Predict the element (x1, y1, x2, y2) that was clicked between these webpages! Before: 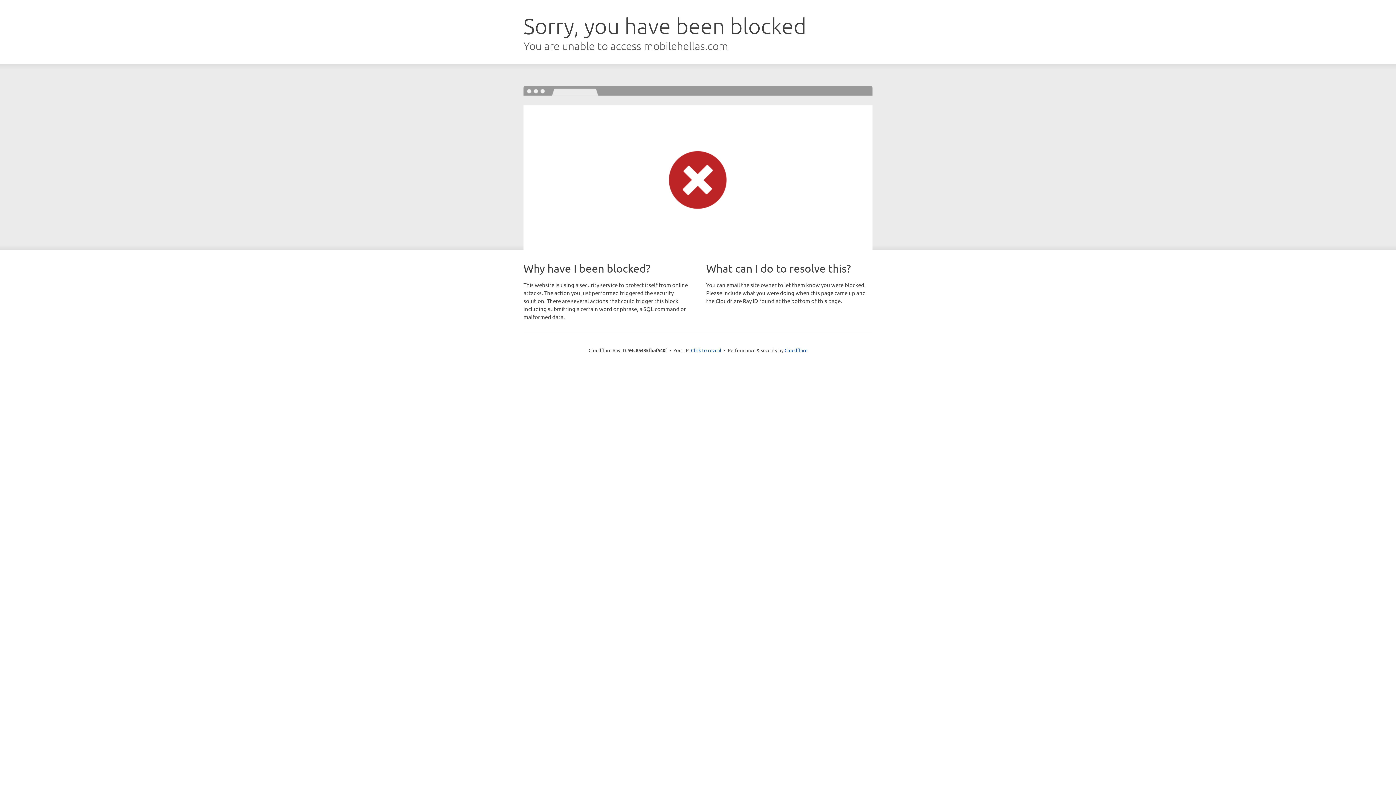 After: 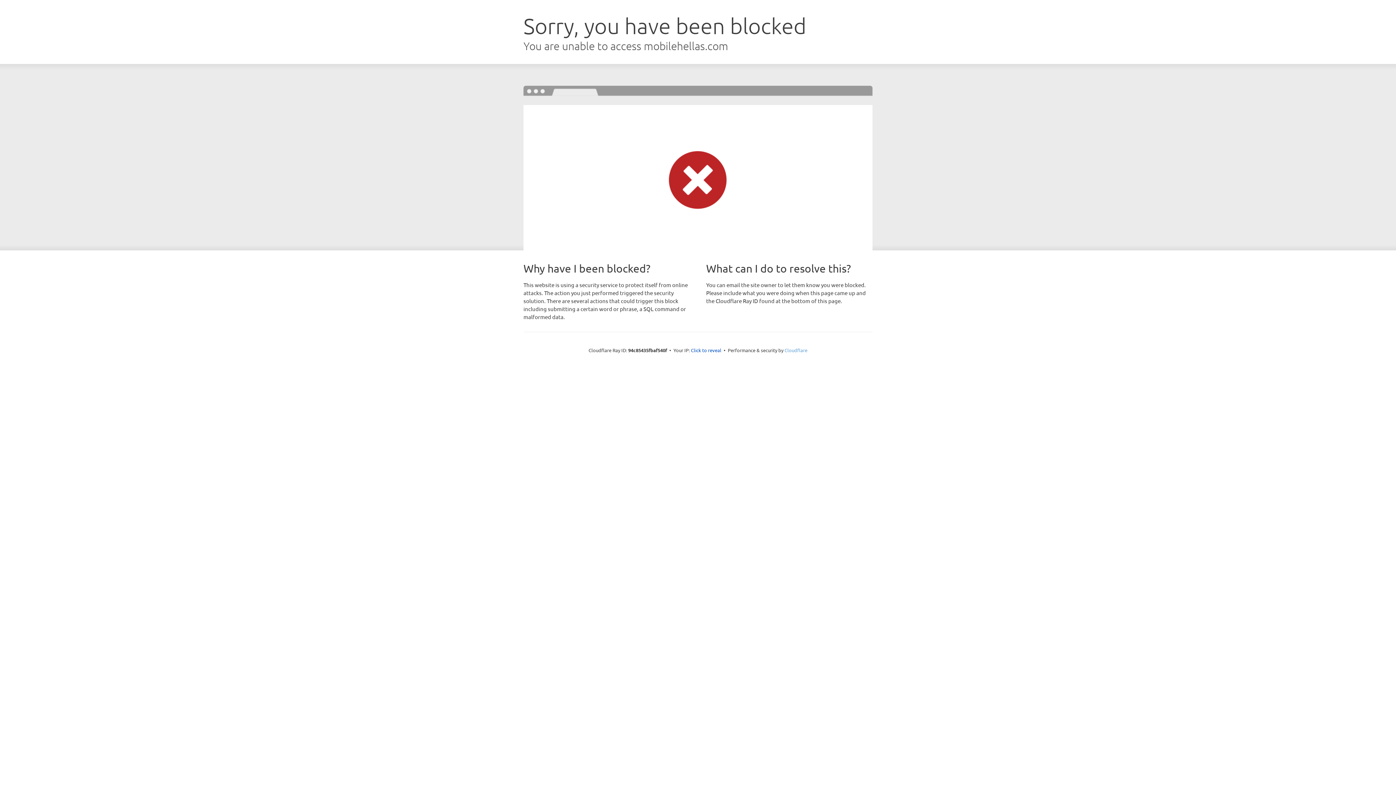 Action: label: Cloudflare bbox: (784, 347, 807, 353)